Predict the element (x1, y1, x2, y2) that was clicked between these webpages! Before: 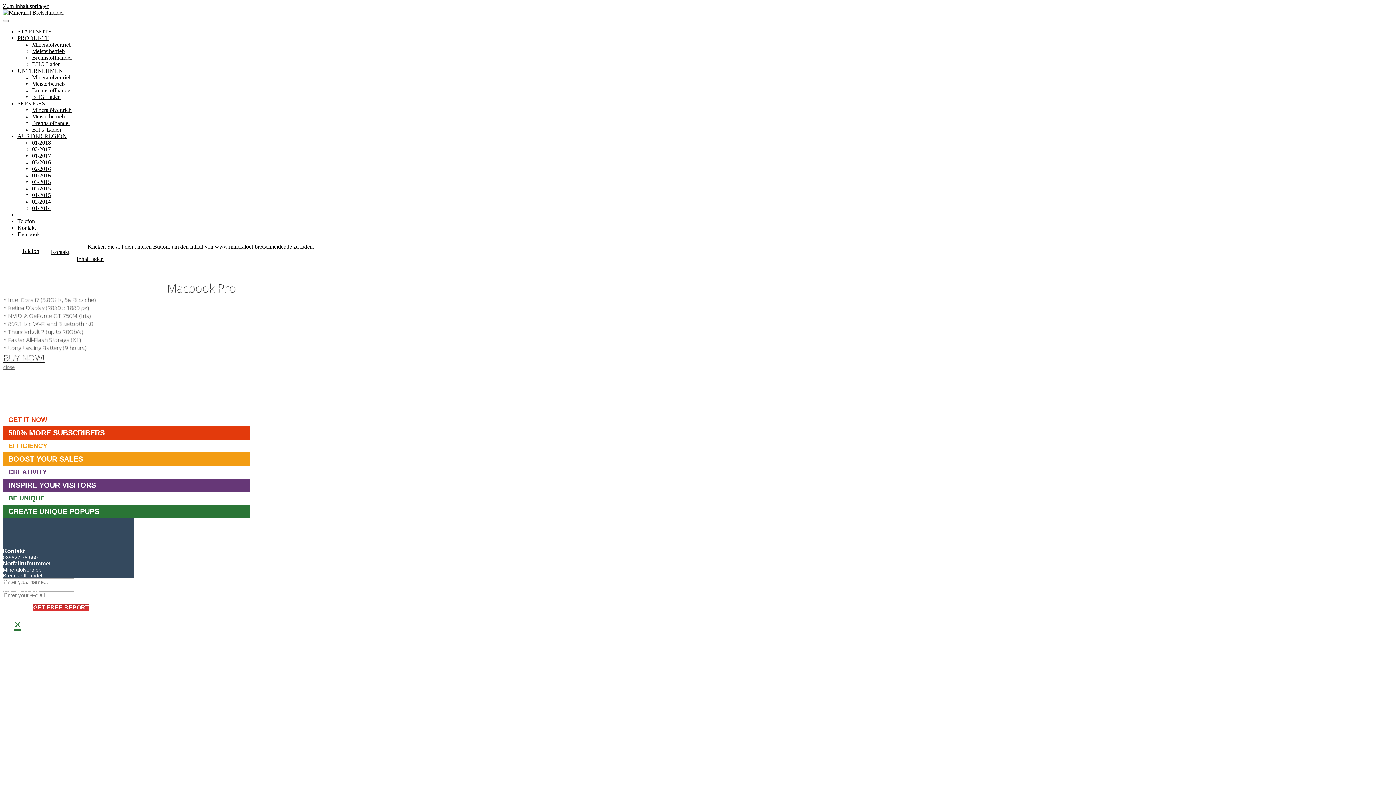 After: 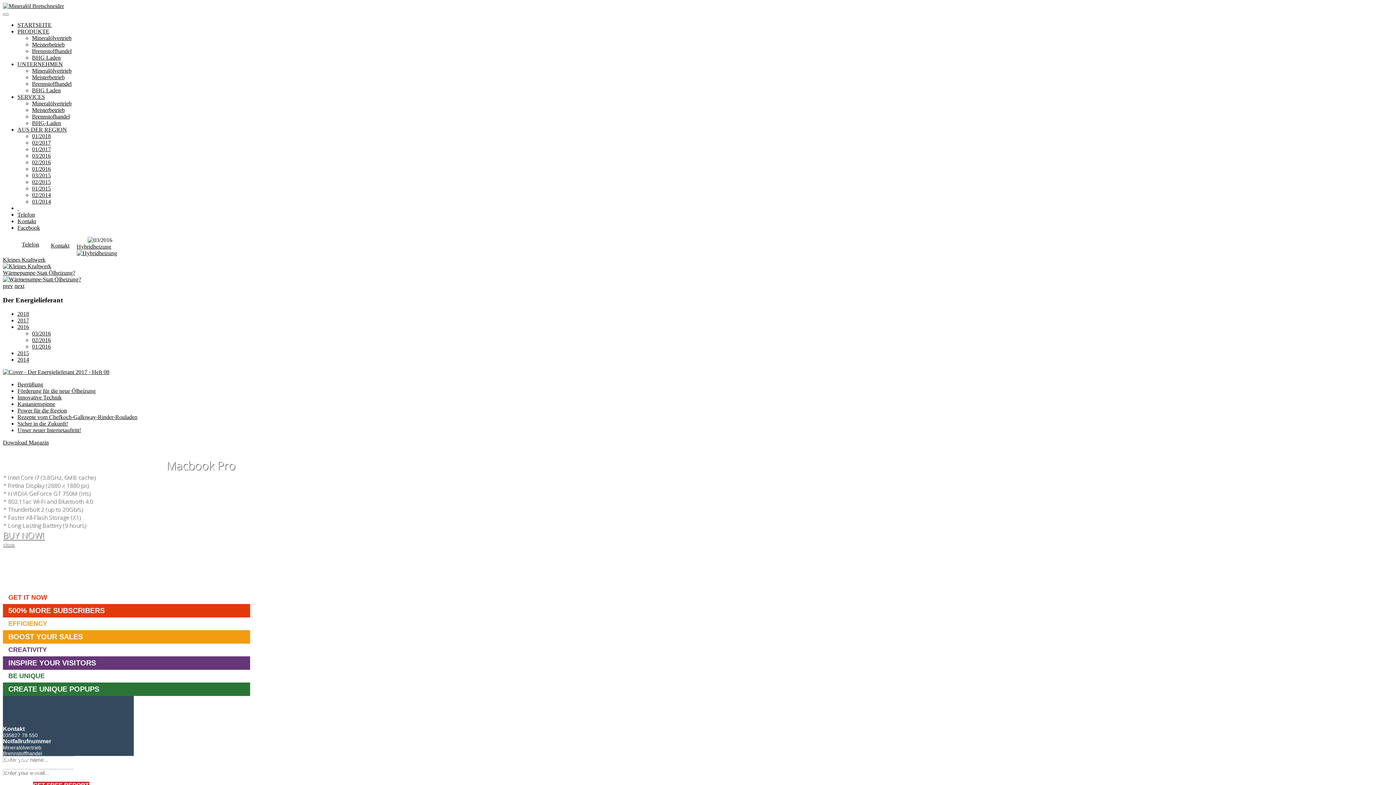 Action: label: 03/2016 bbox: (32, 159, 50, 165)